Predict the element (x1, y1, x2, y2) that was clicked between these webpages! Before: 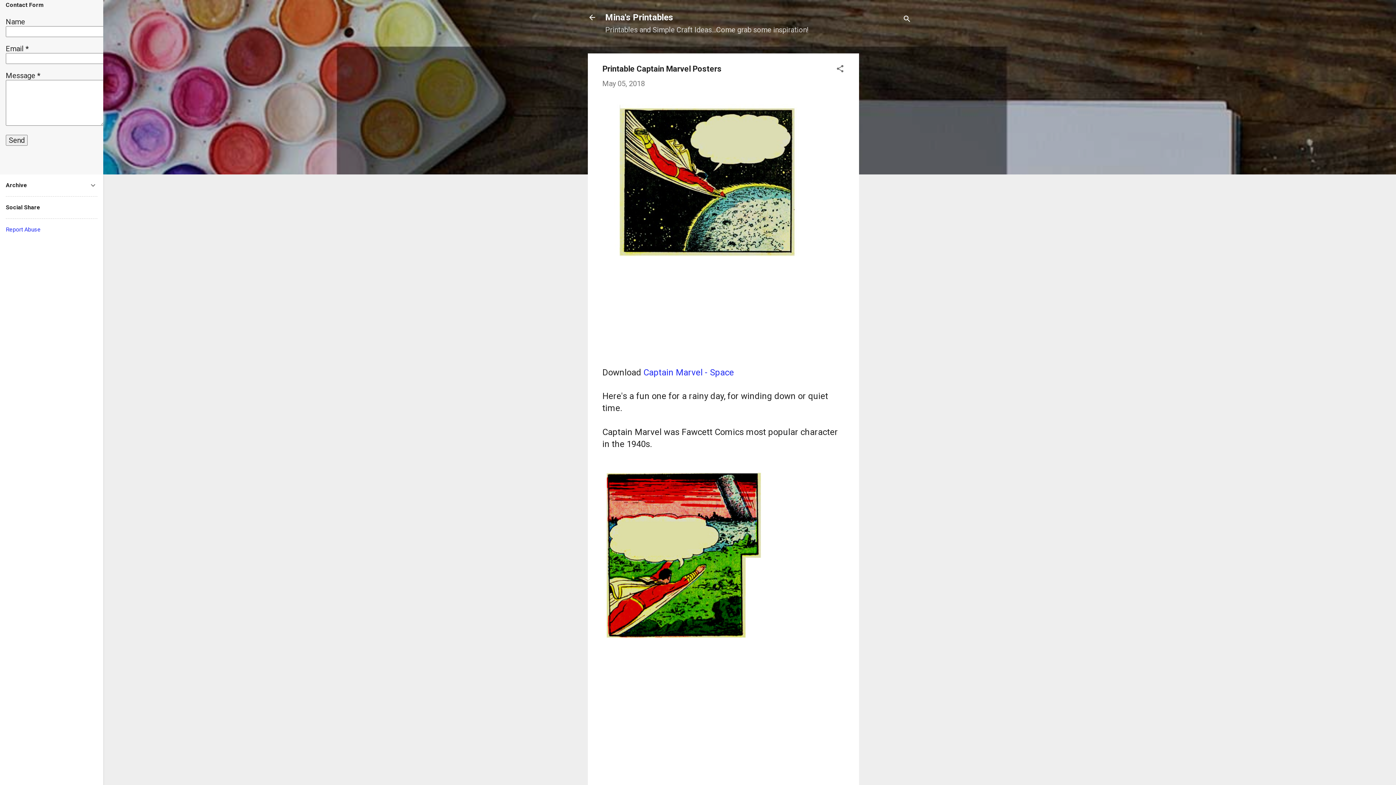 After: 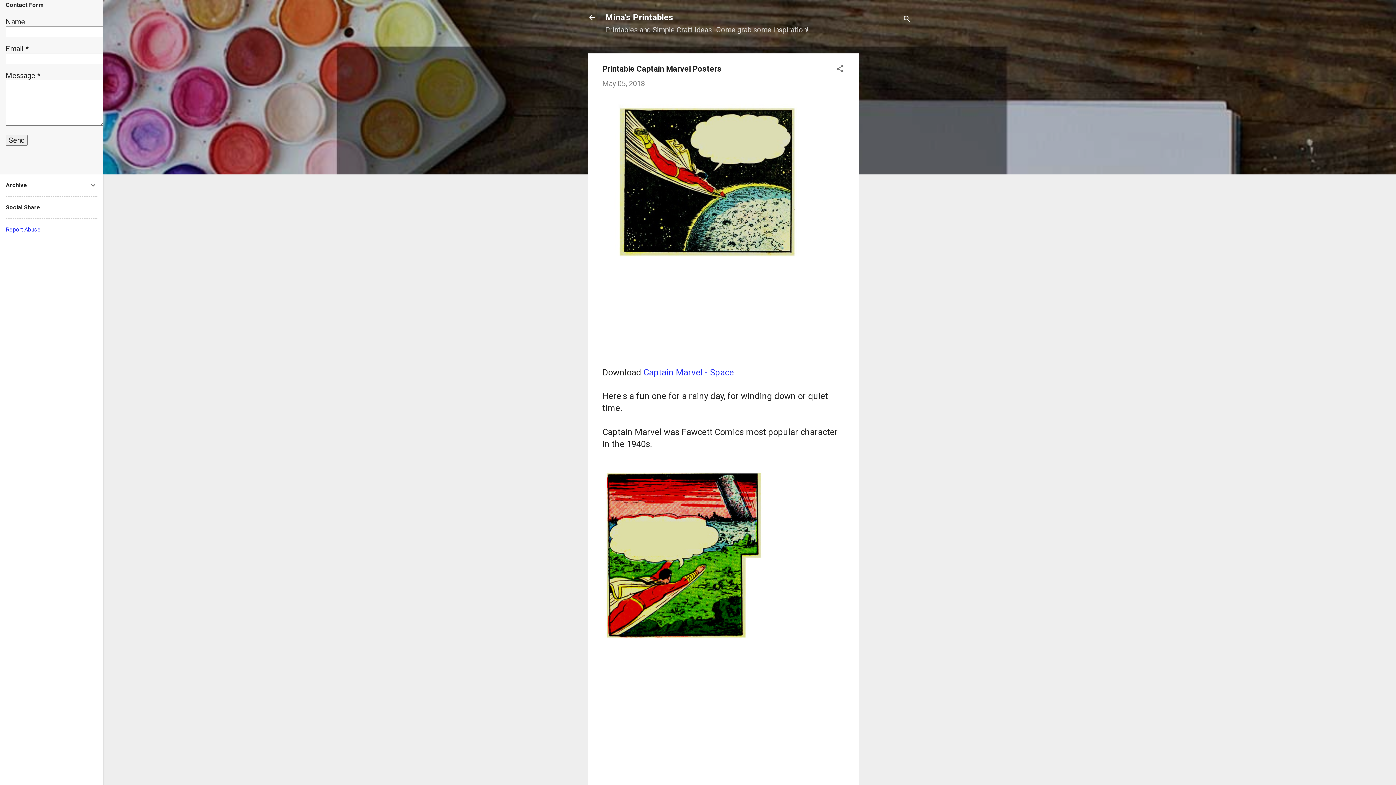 Action: bbox: (602, 79, 645, 88) label: May 05, 2018